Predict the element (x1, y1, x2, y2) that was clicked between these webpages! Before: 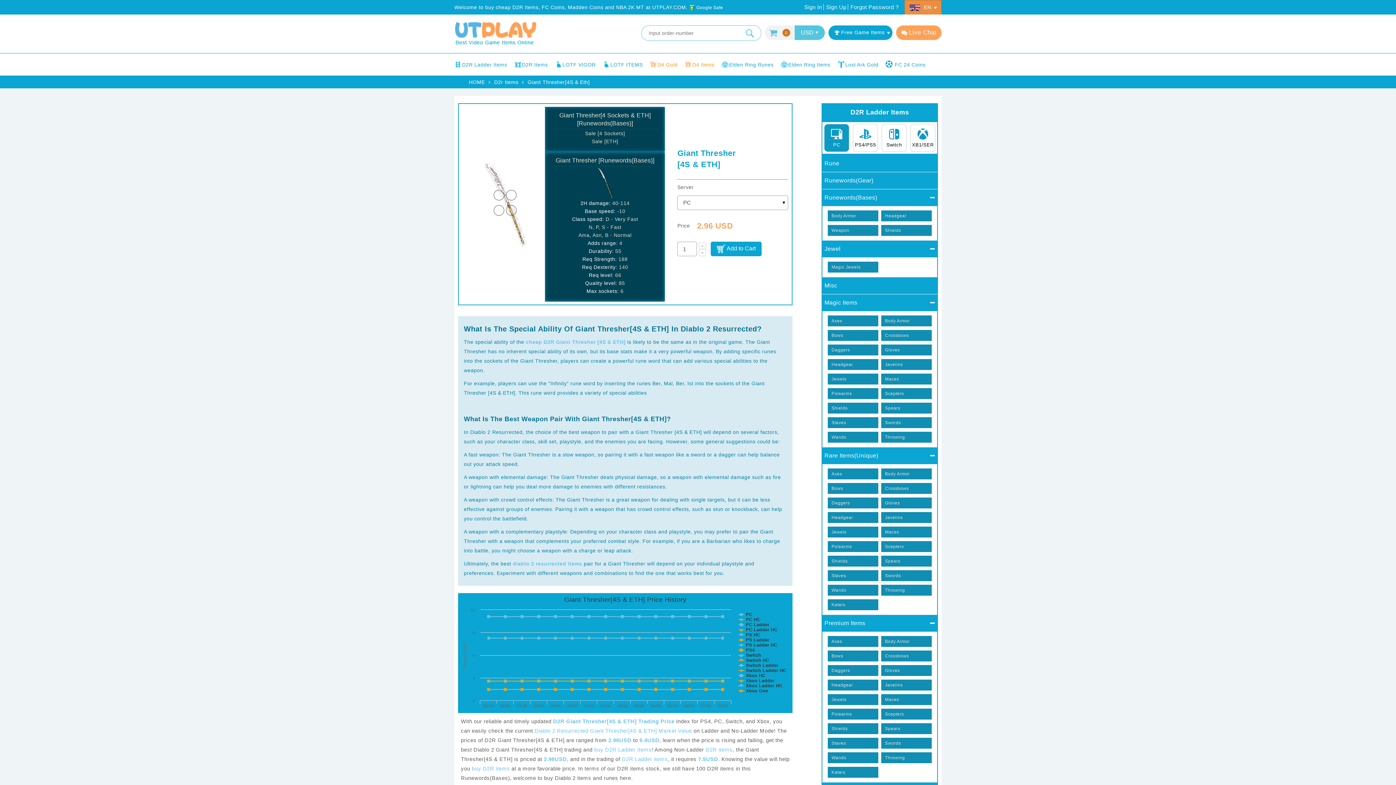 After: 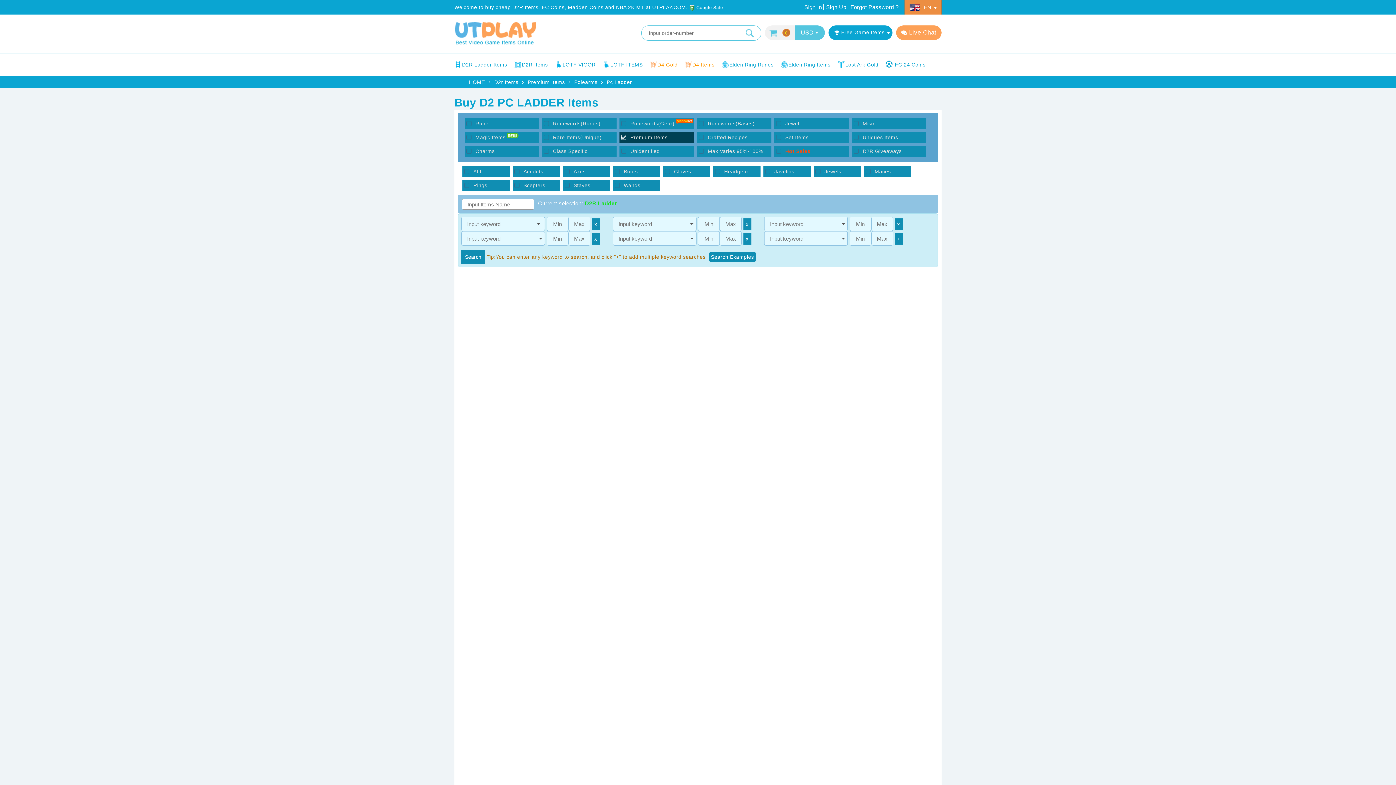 Action: bbox: (828, 708, 878, 719) label: Polearms